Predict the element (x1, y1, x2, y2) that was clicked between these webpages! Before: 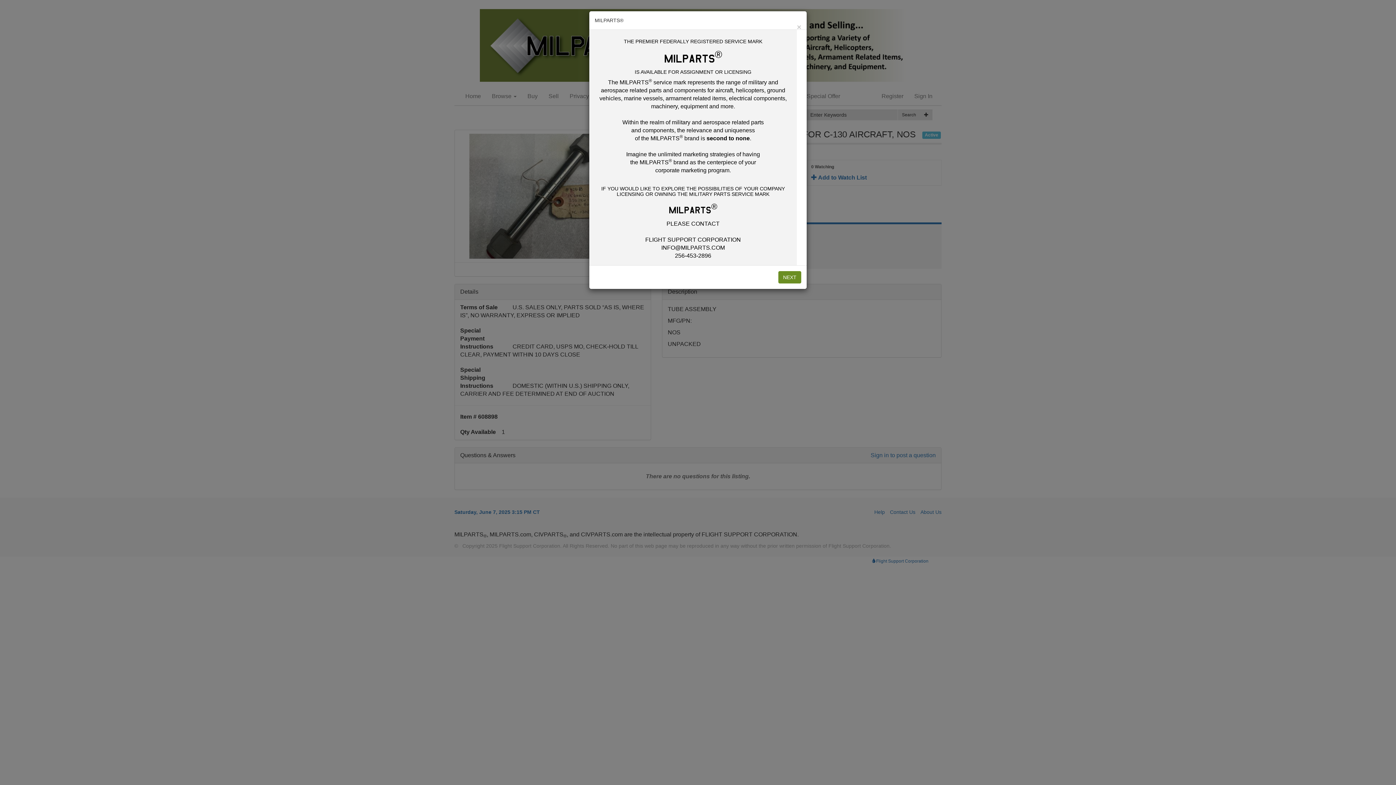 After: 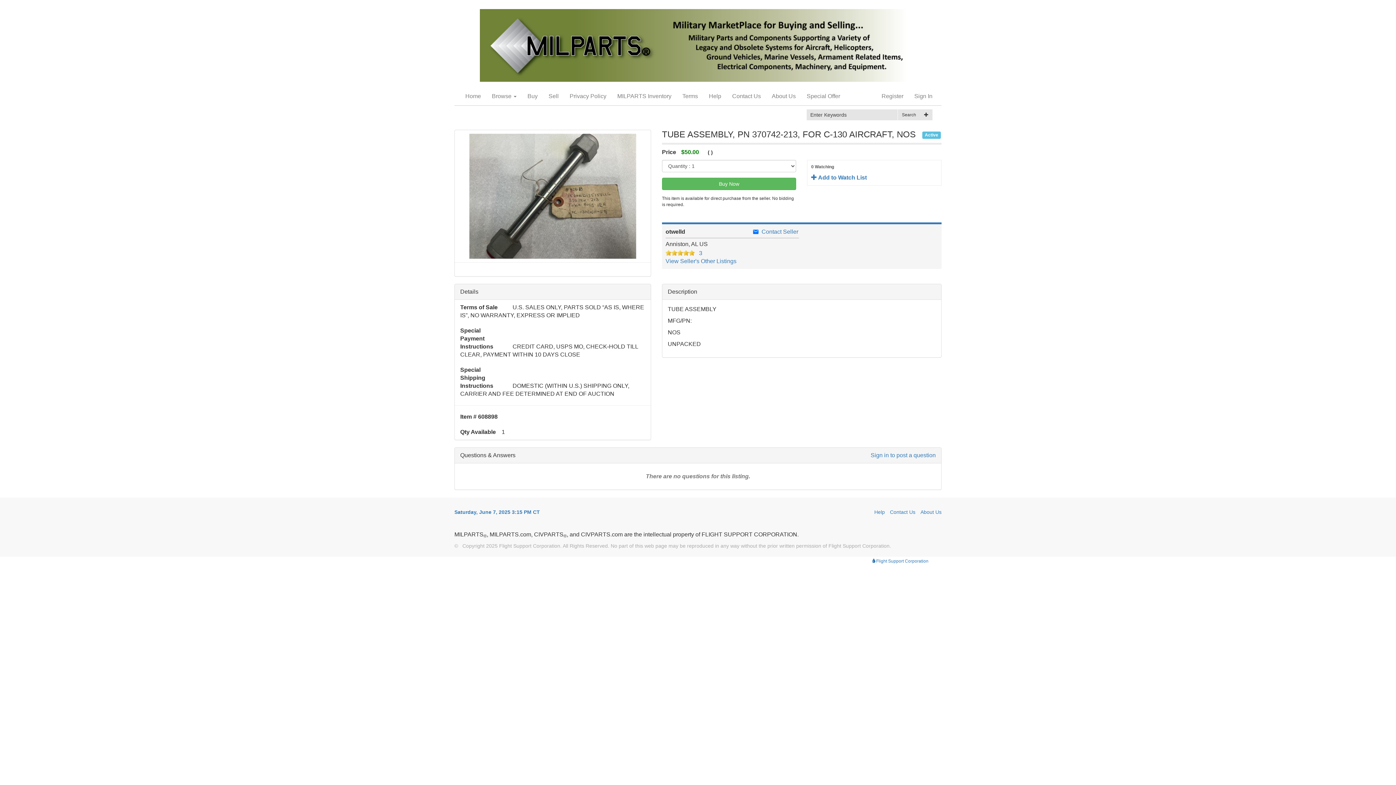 Action: bbox: (797, 23, 801, 30) label: ×